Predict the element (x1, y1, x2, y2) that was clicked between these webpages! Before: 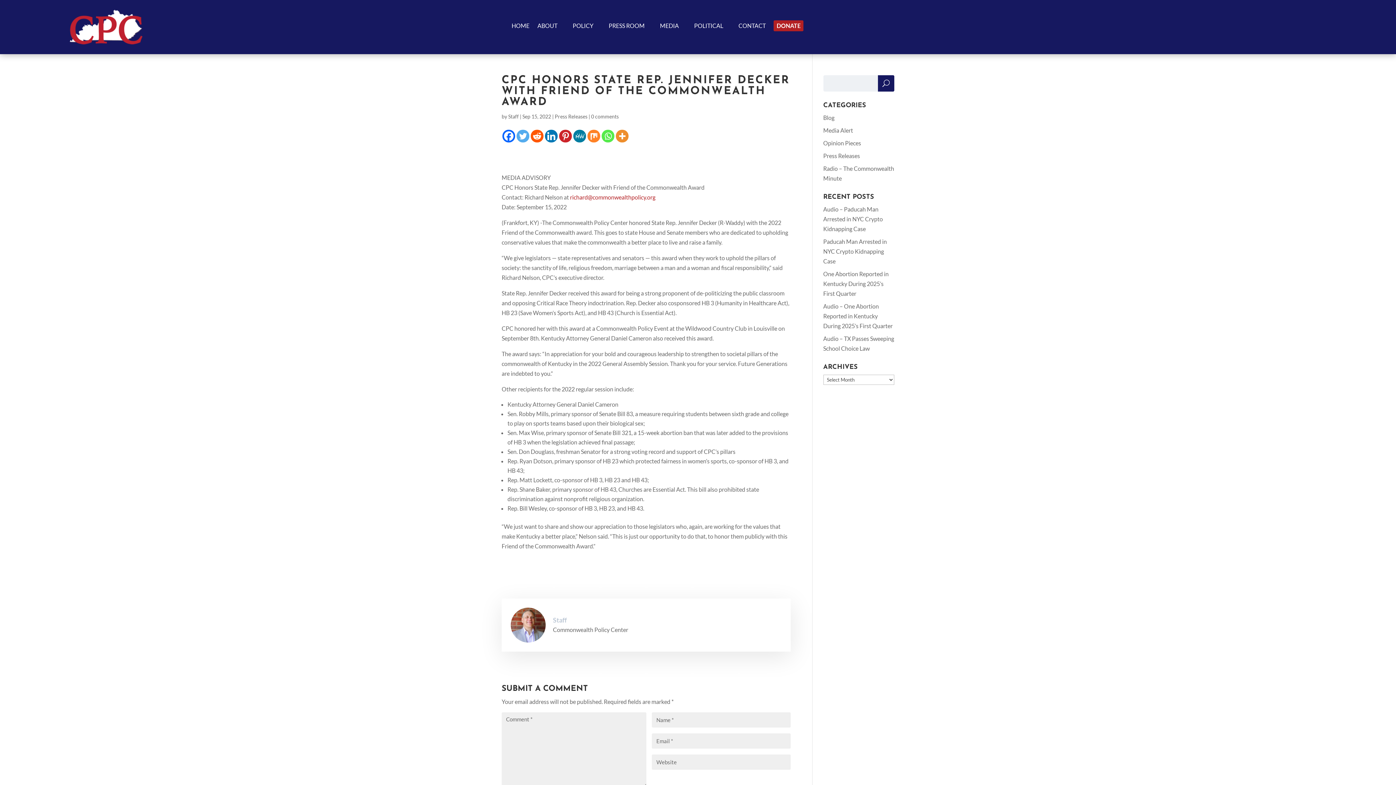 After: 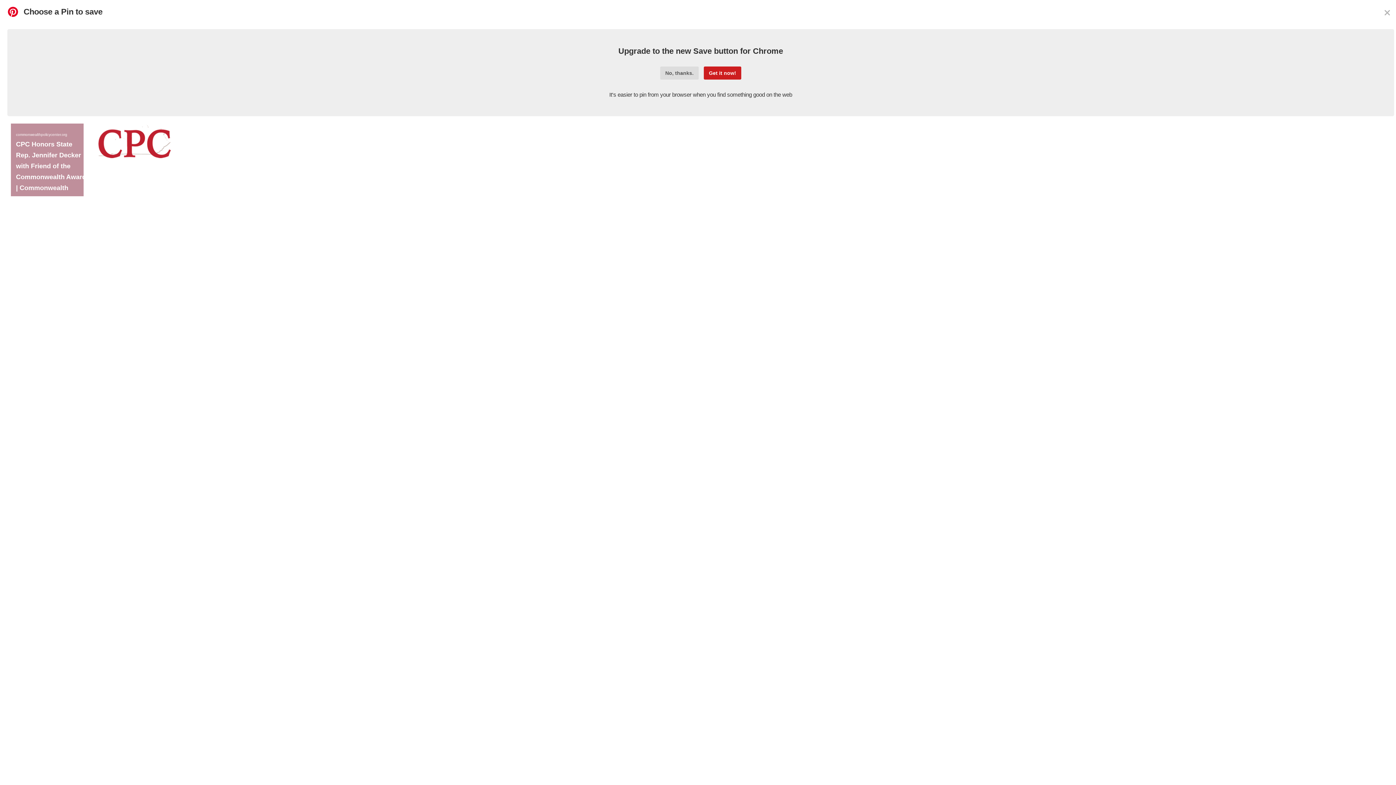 Action: bbox: (559, 129, 572, 142) label: Pinterest